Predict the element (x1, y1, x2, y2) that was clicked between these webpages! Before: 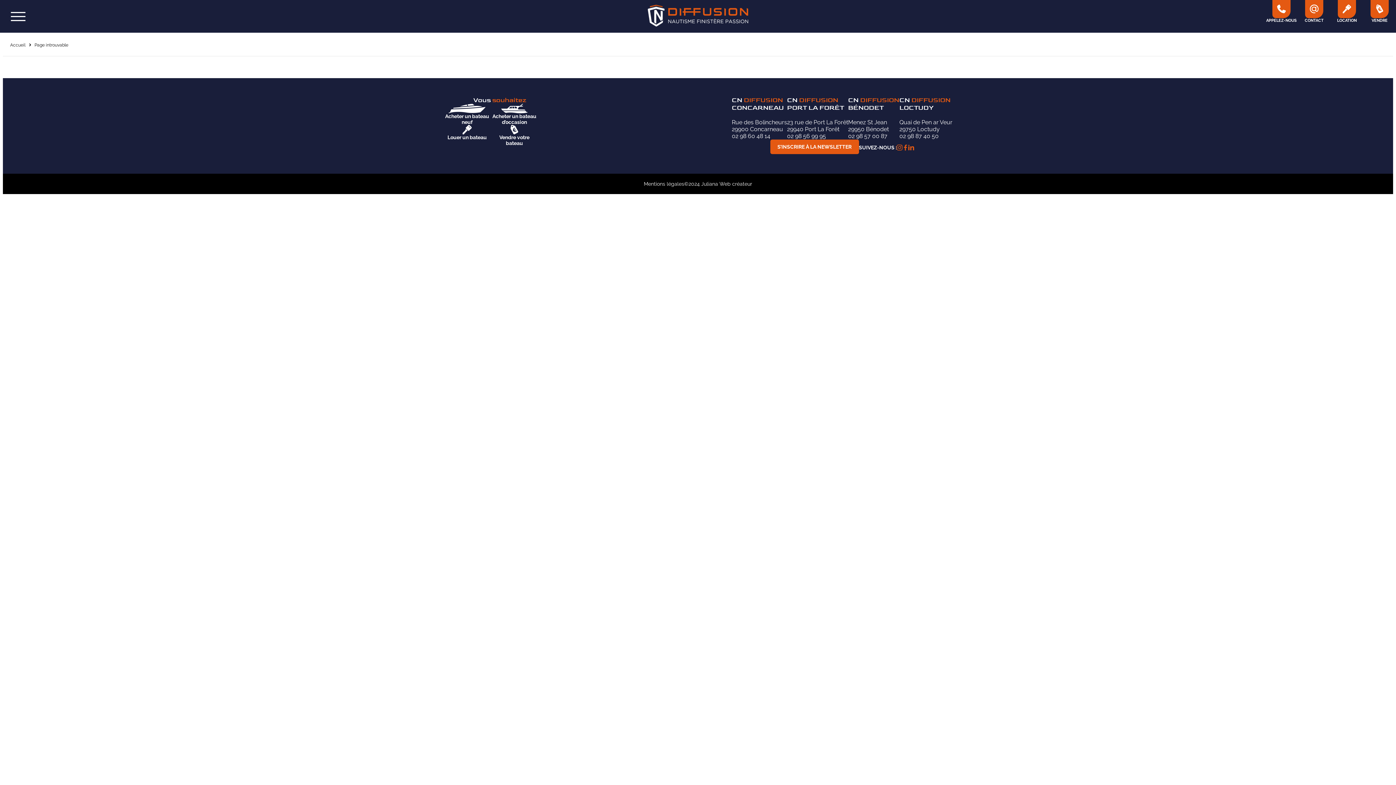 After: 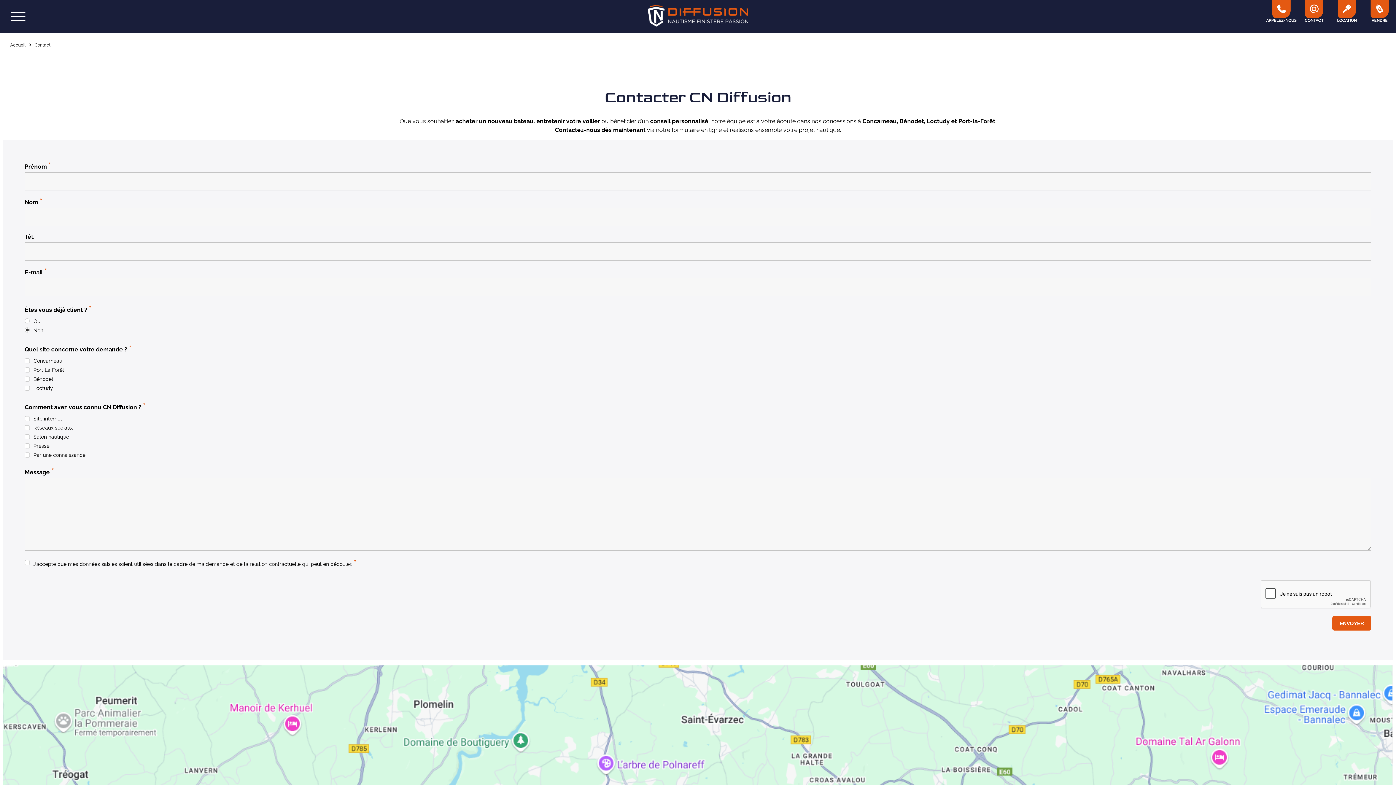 Action: label: CONTACT bbox: (1298, 0, 1330, 32)